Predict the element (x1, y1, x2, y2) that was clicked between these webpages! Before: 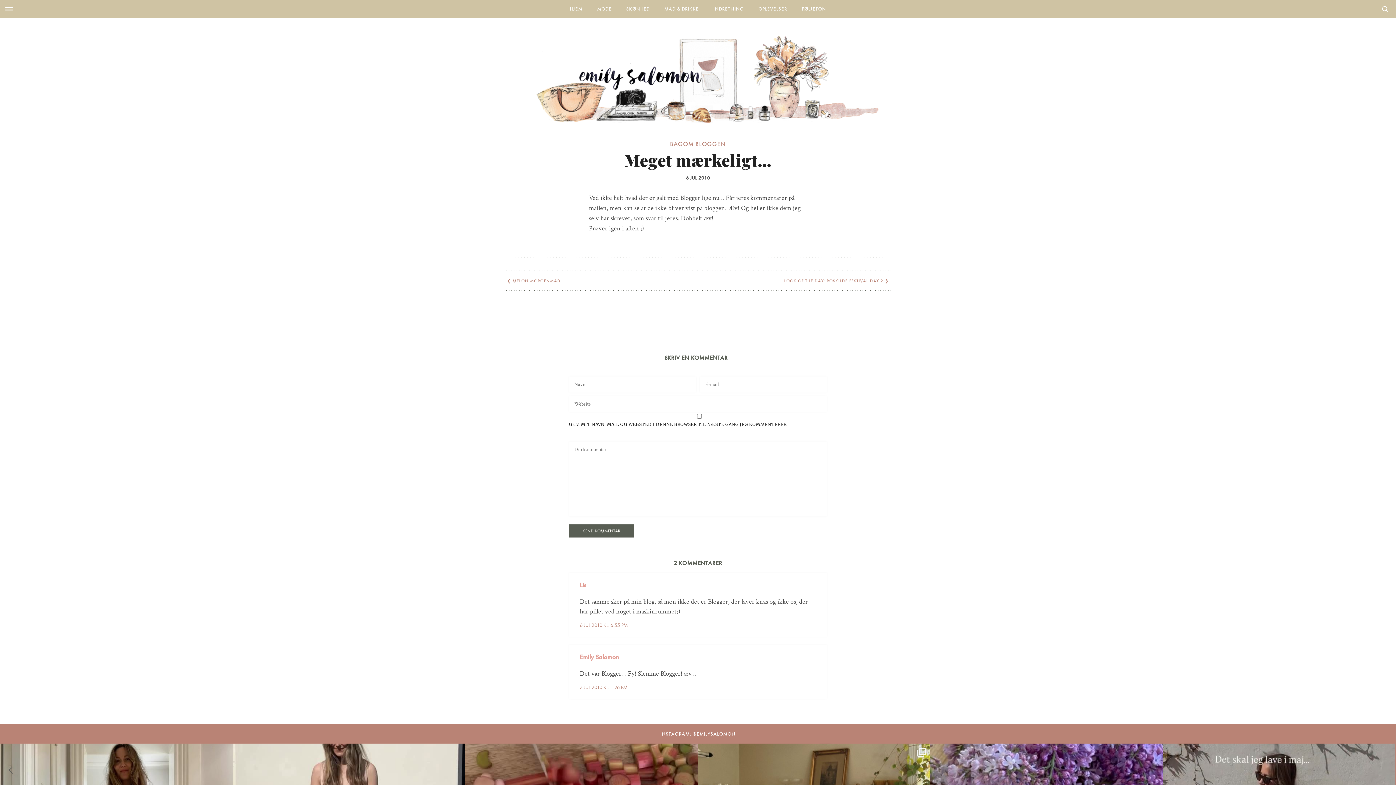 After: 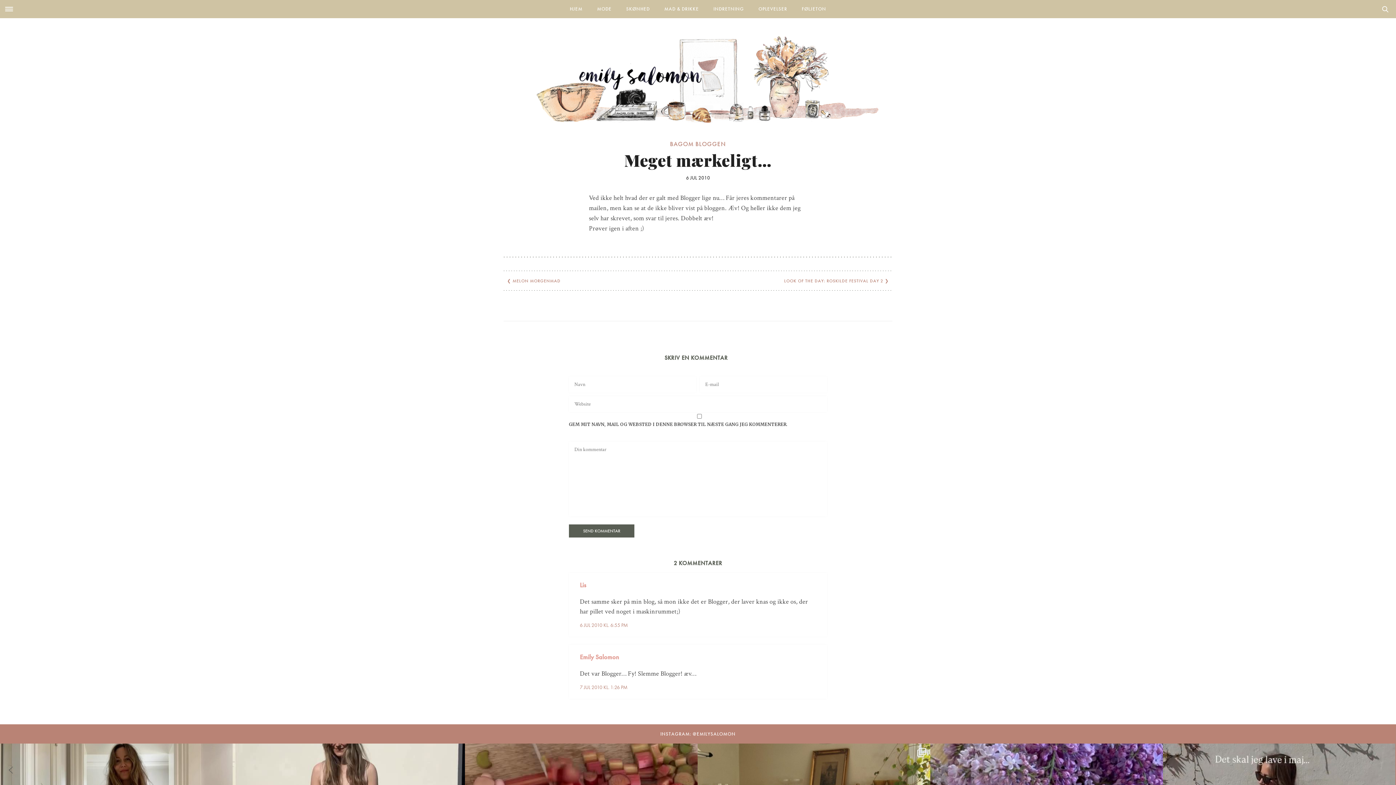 Action: bbox: (660, 731, 735, 737) label: INSTAGRAM: @EMILYSALOMON